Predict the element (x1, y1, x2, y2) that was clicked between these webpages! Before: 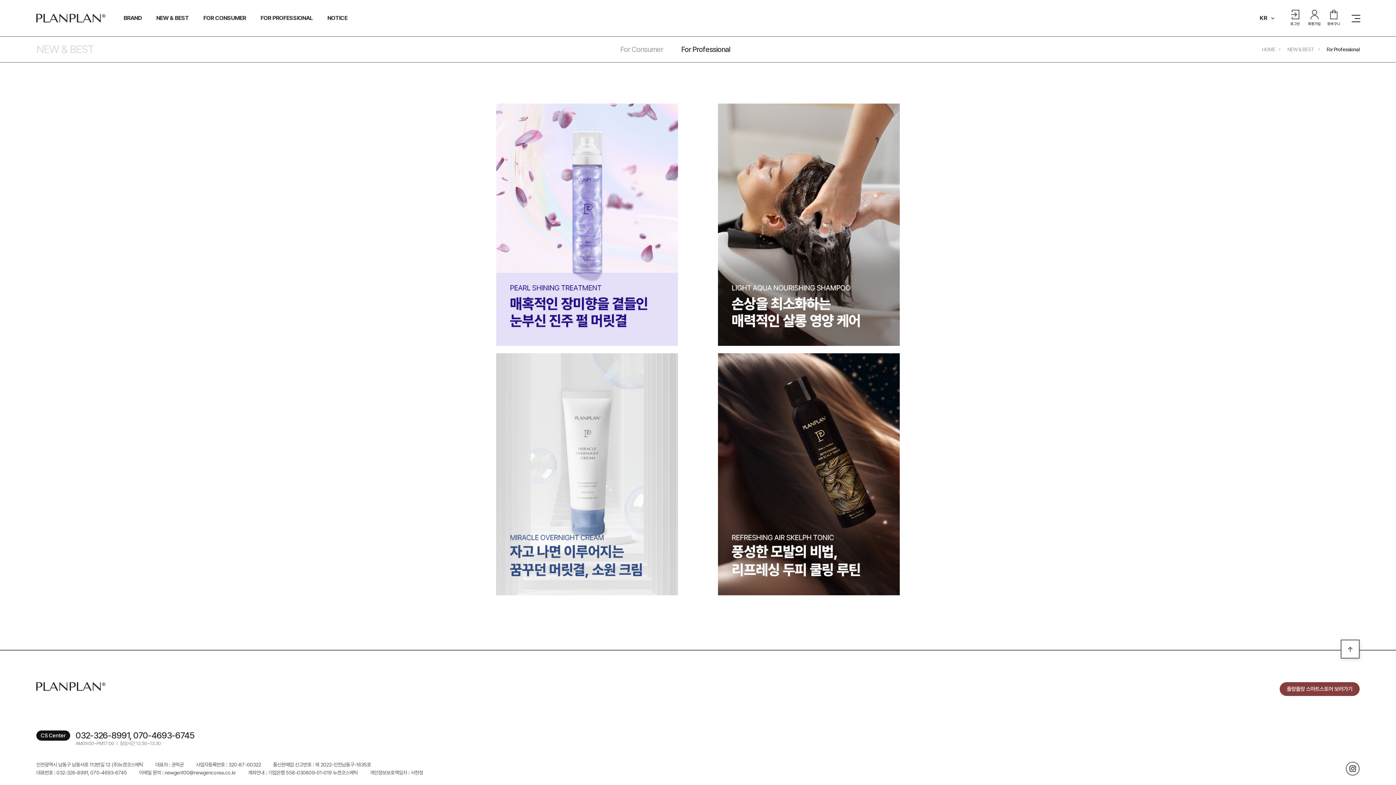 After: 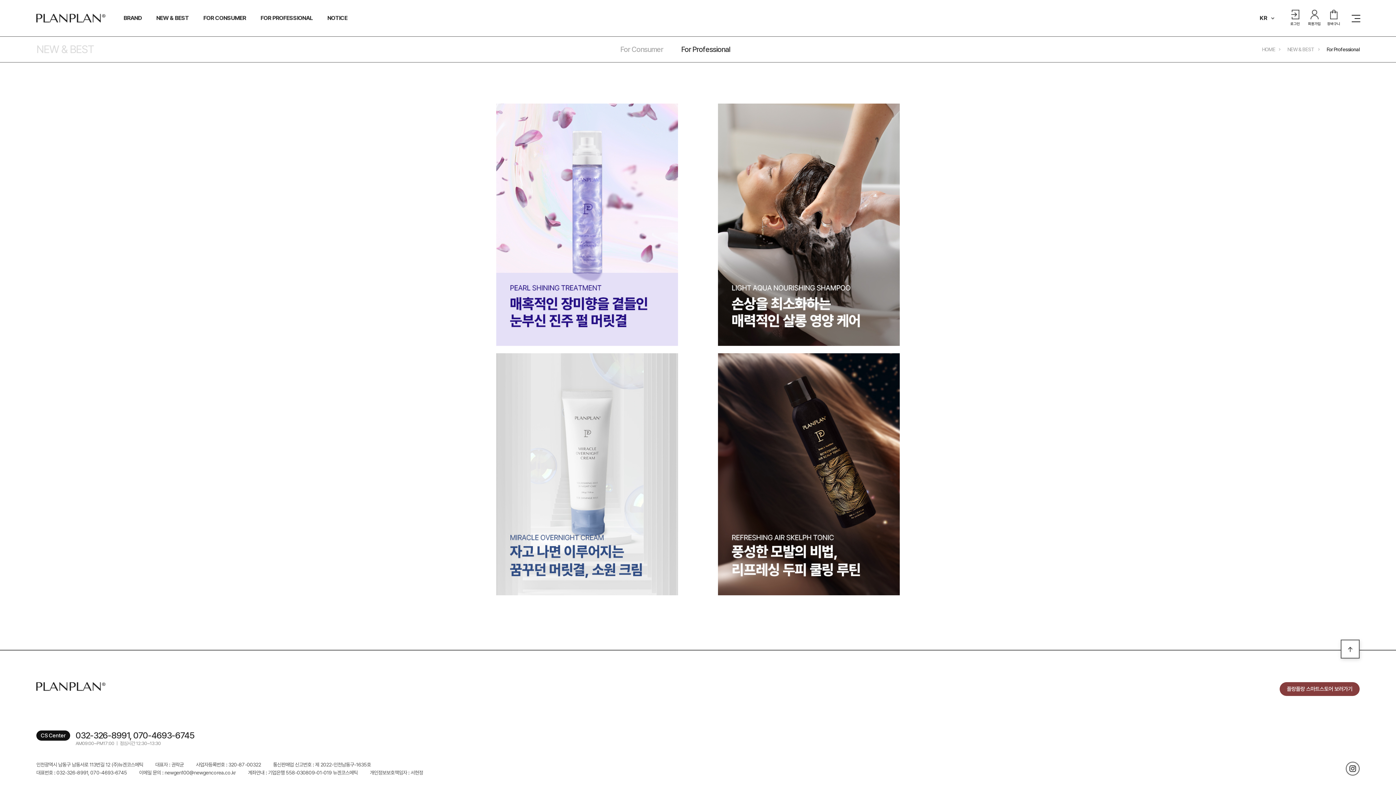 Action: bbox: (1324, 9, 1343, 25) label: 장바구니